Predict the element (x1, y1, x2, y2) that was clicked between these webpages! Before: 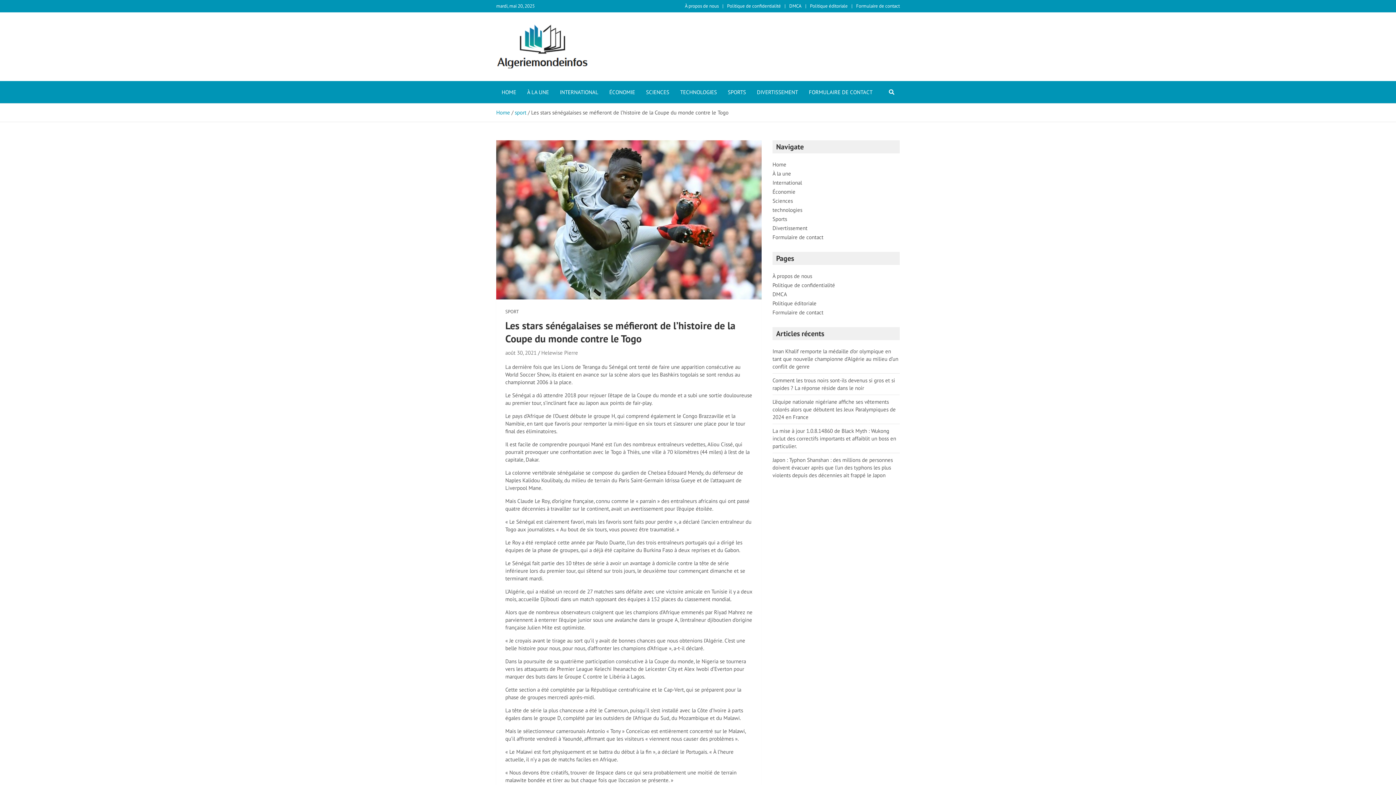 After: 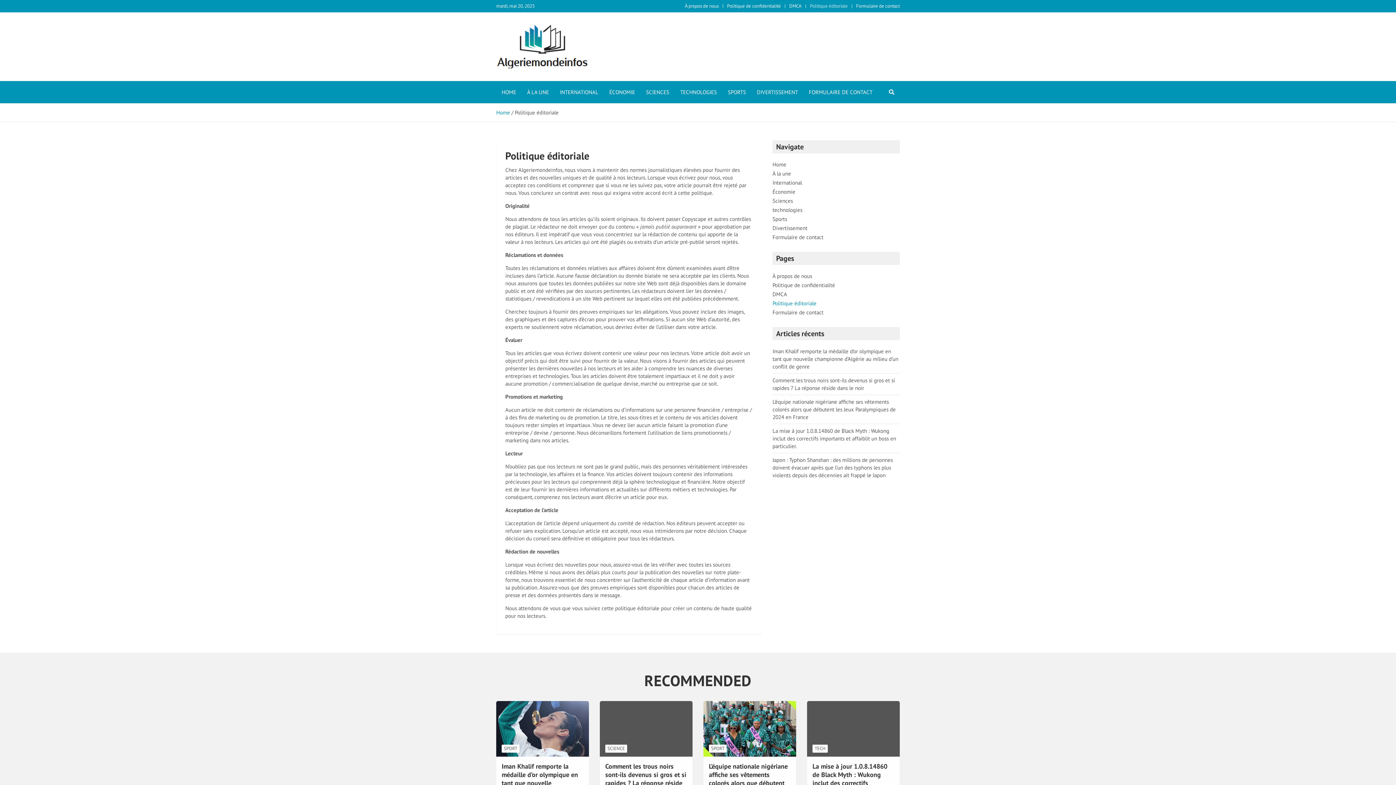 Action: label: Politique éditoriale bbox: (810, 2, 848, 9)